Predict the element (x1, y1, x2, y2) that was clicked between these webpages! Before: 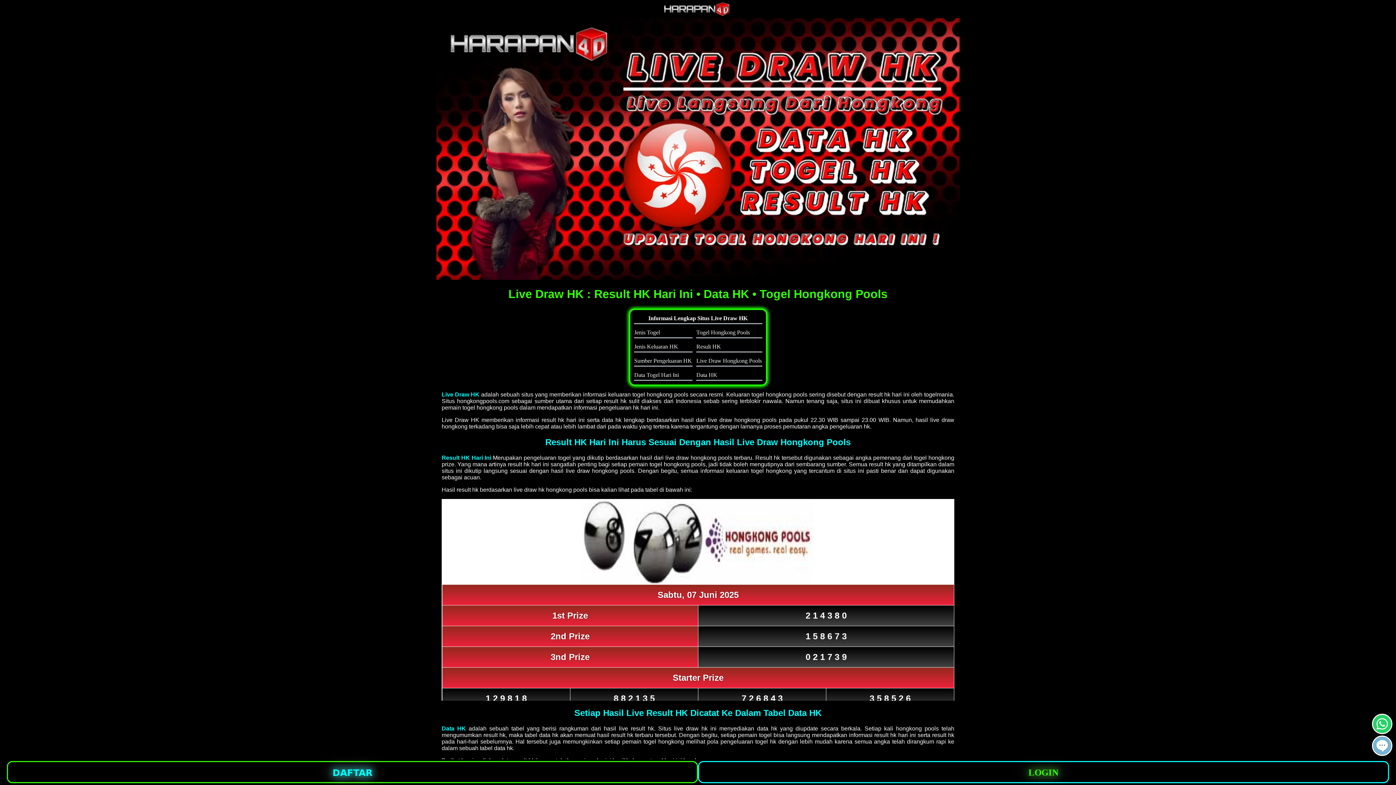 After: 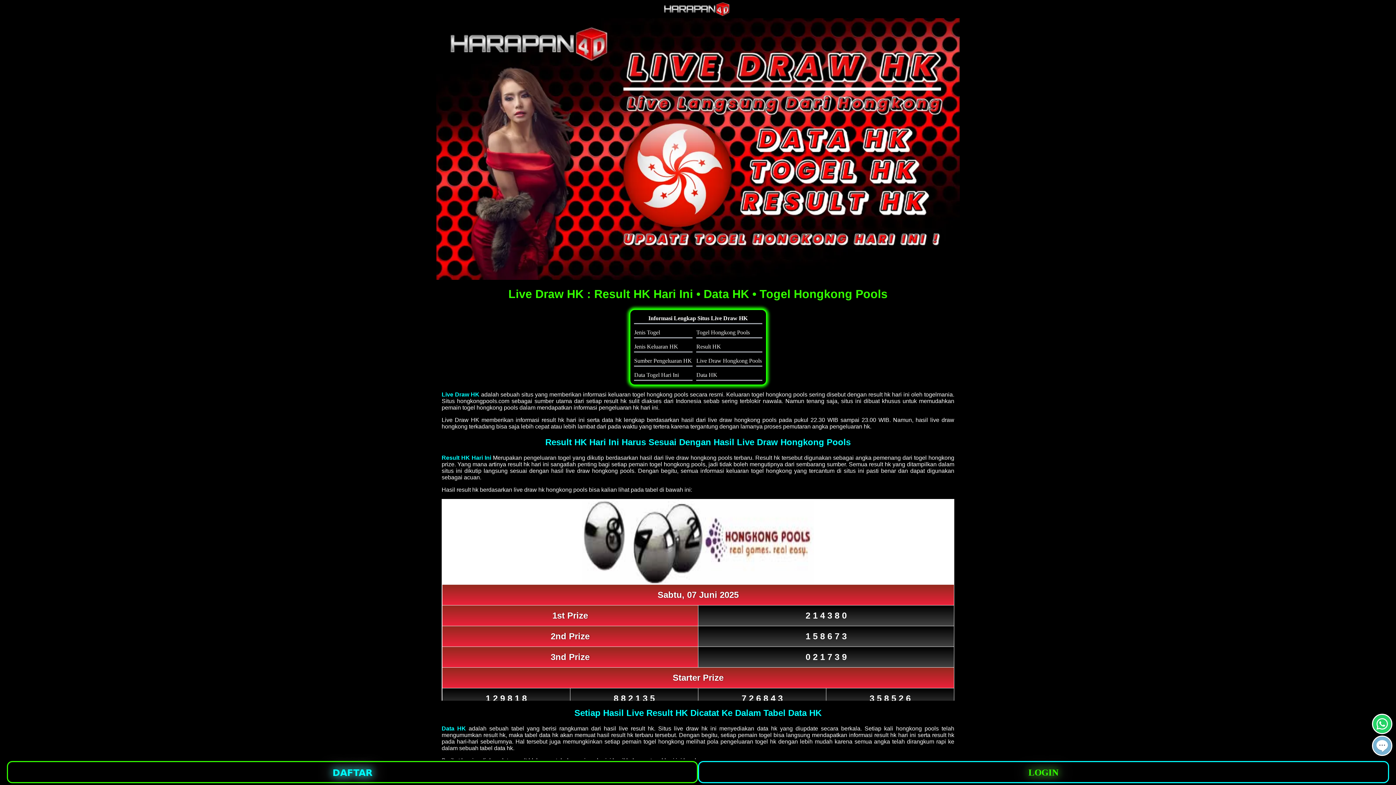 Action: bbox: (441, 725, 466, 731) label: Data HK